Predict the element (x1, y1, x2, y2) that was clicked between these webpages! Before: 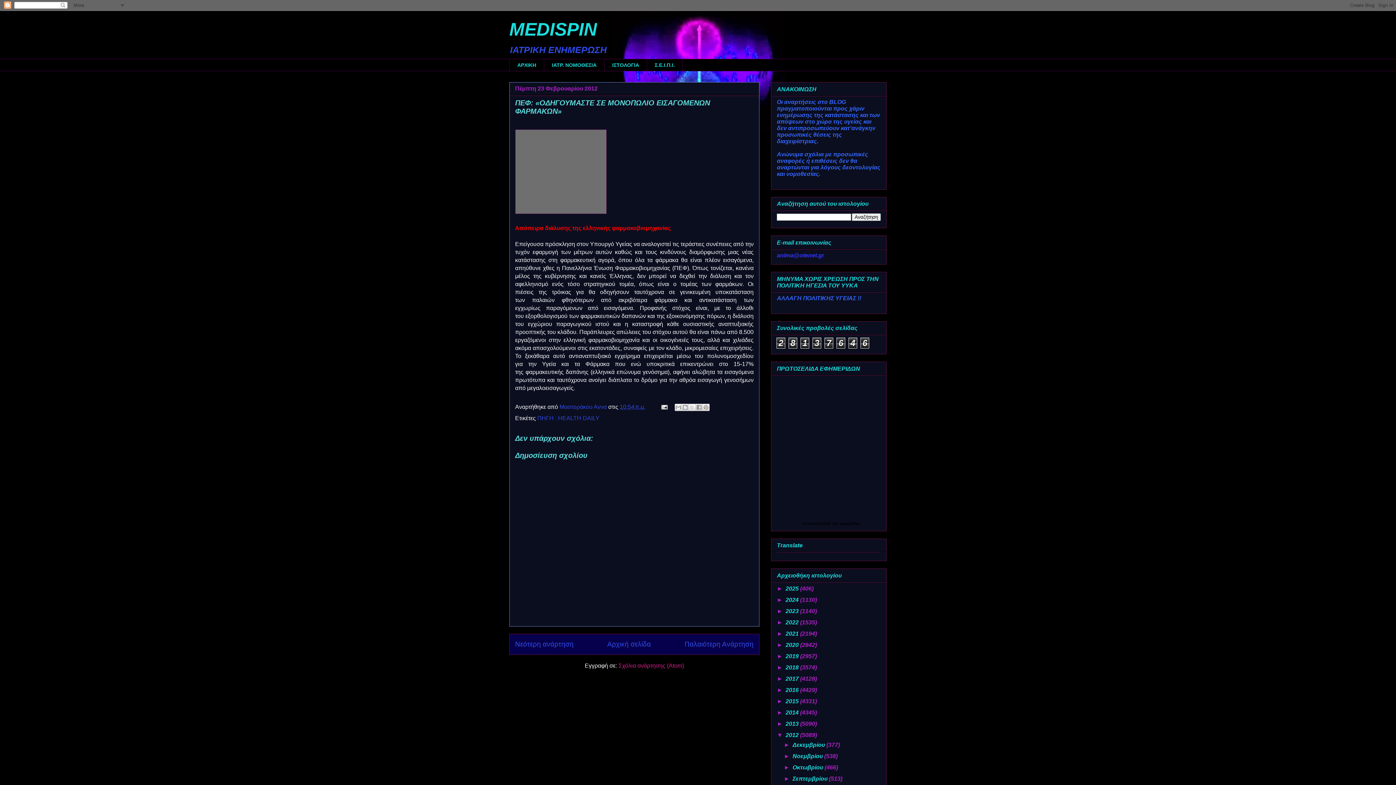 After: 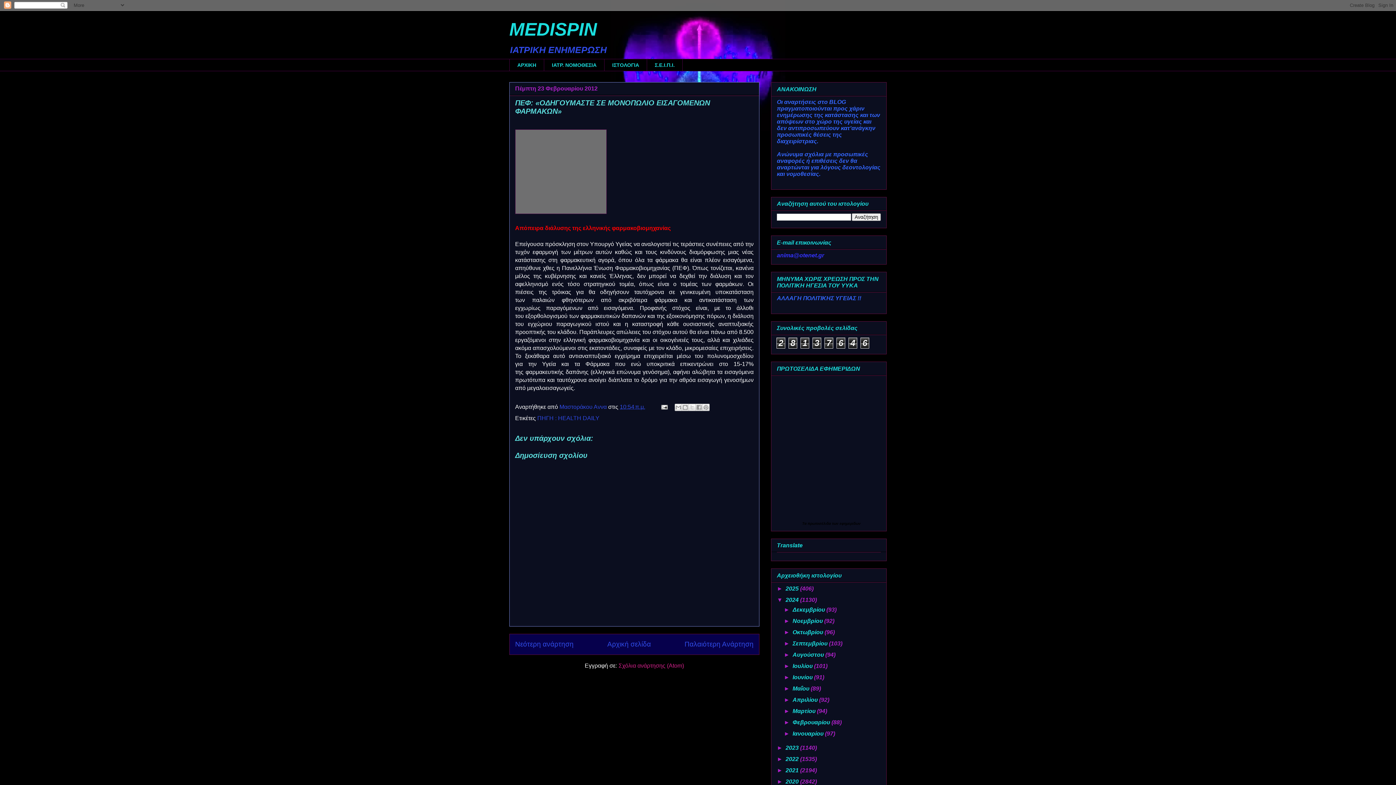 Action: label: ►   bbox: (777, 597, 785, 603)